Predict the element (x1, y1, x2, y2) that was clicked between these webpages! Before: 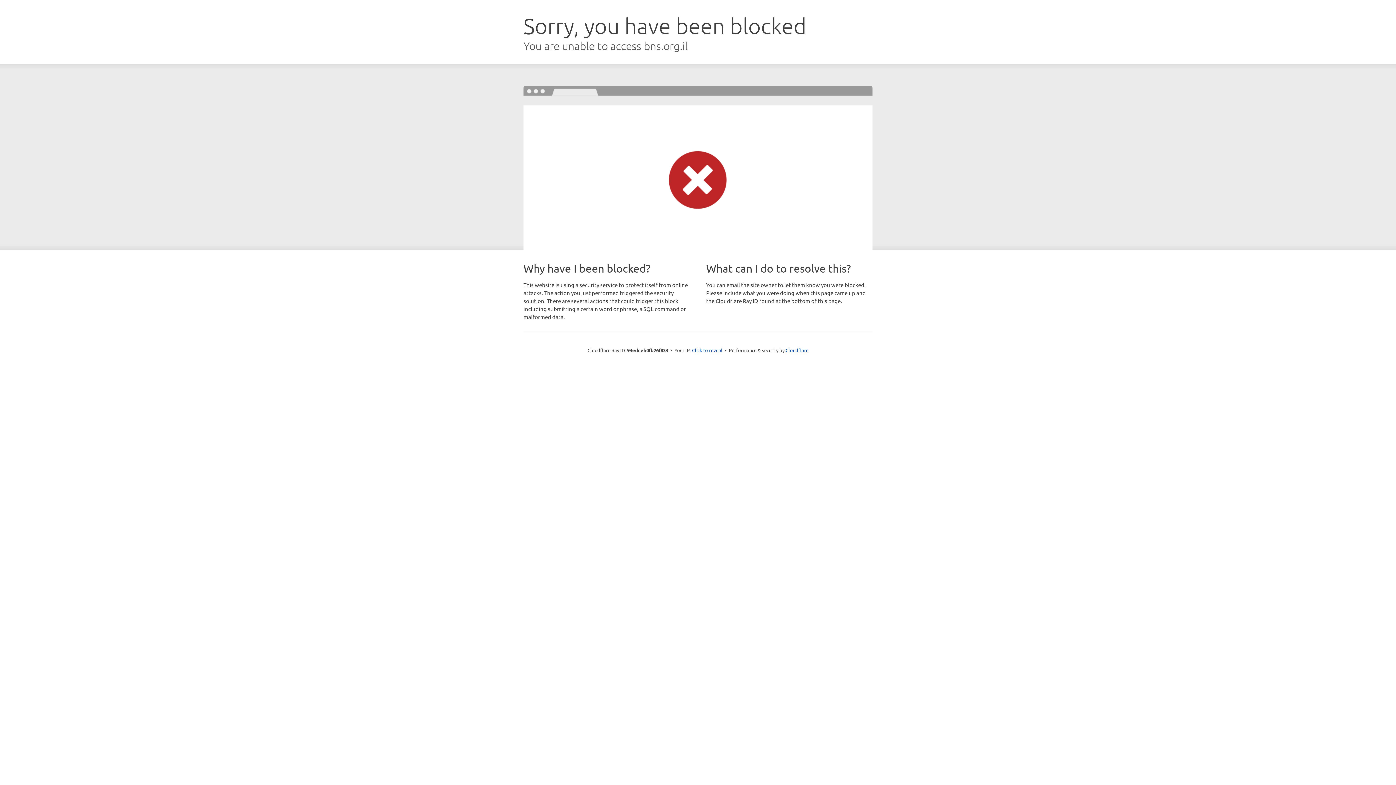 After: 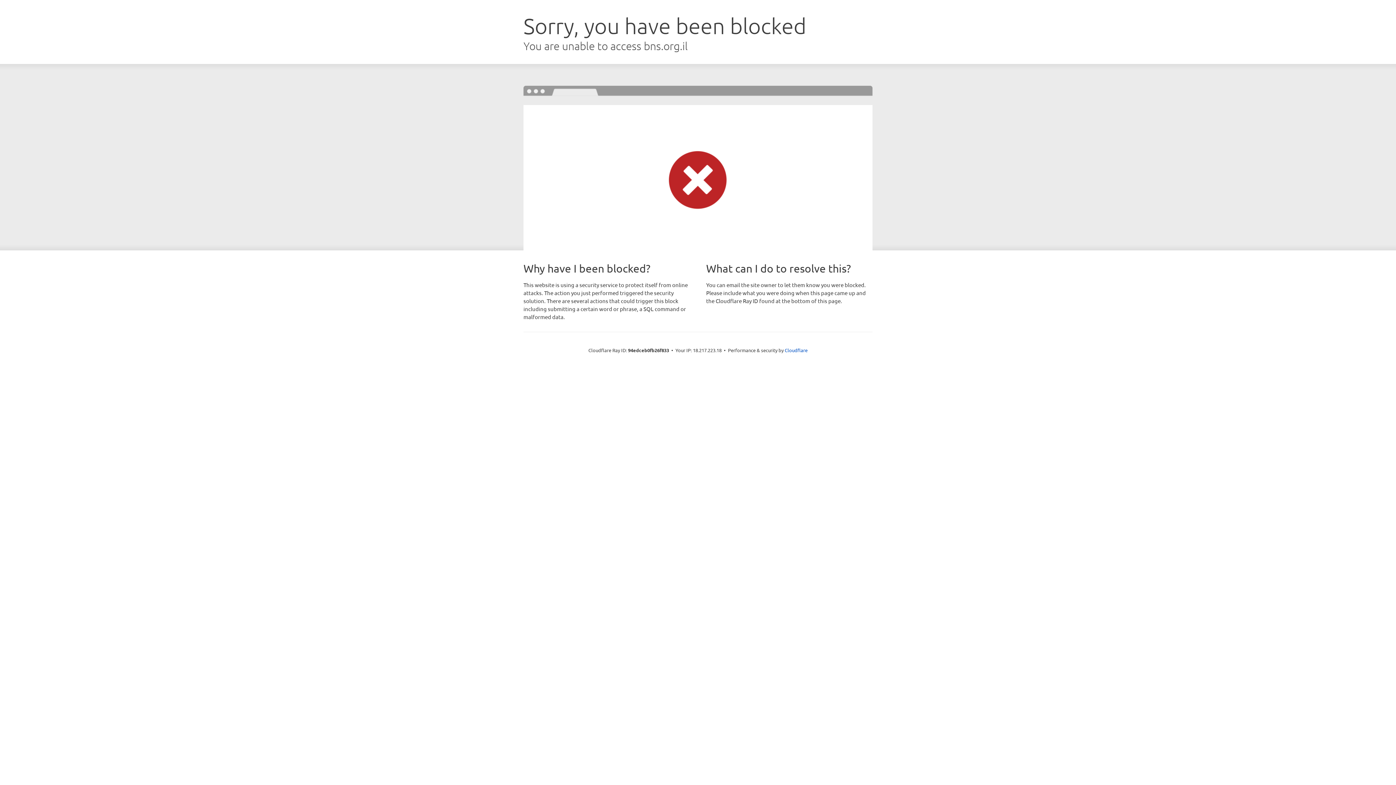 Action: bbox: (692, 346, 722, 353) label: Click to reveal